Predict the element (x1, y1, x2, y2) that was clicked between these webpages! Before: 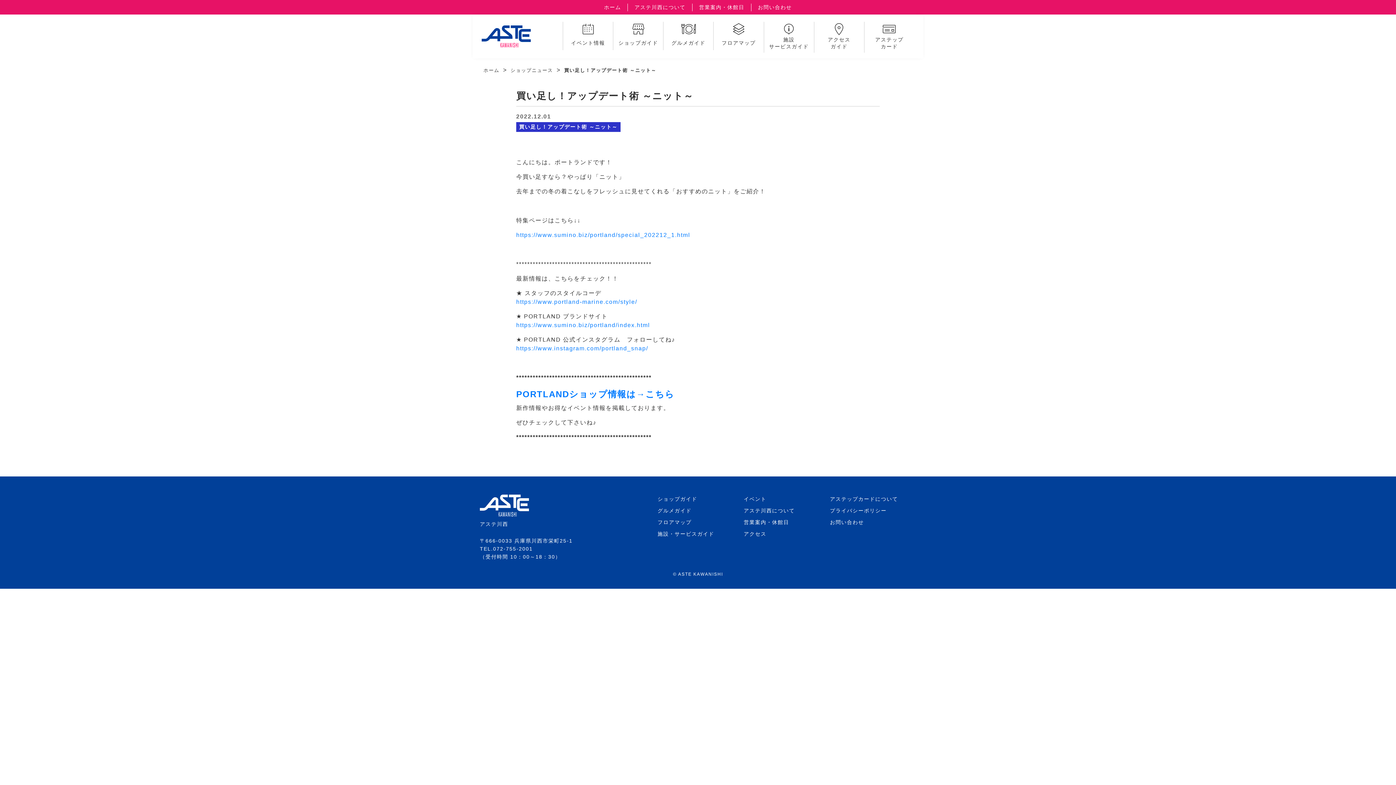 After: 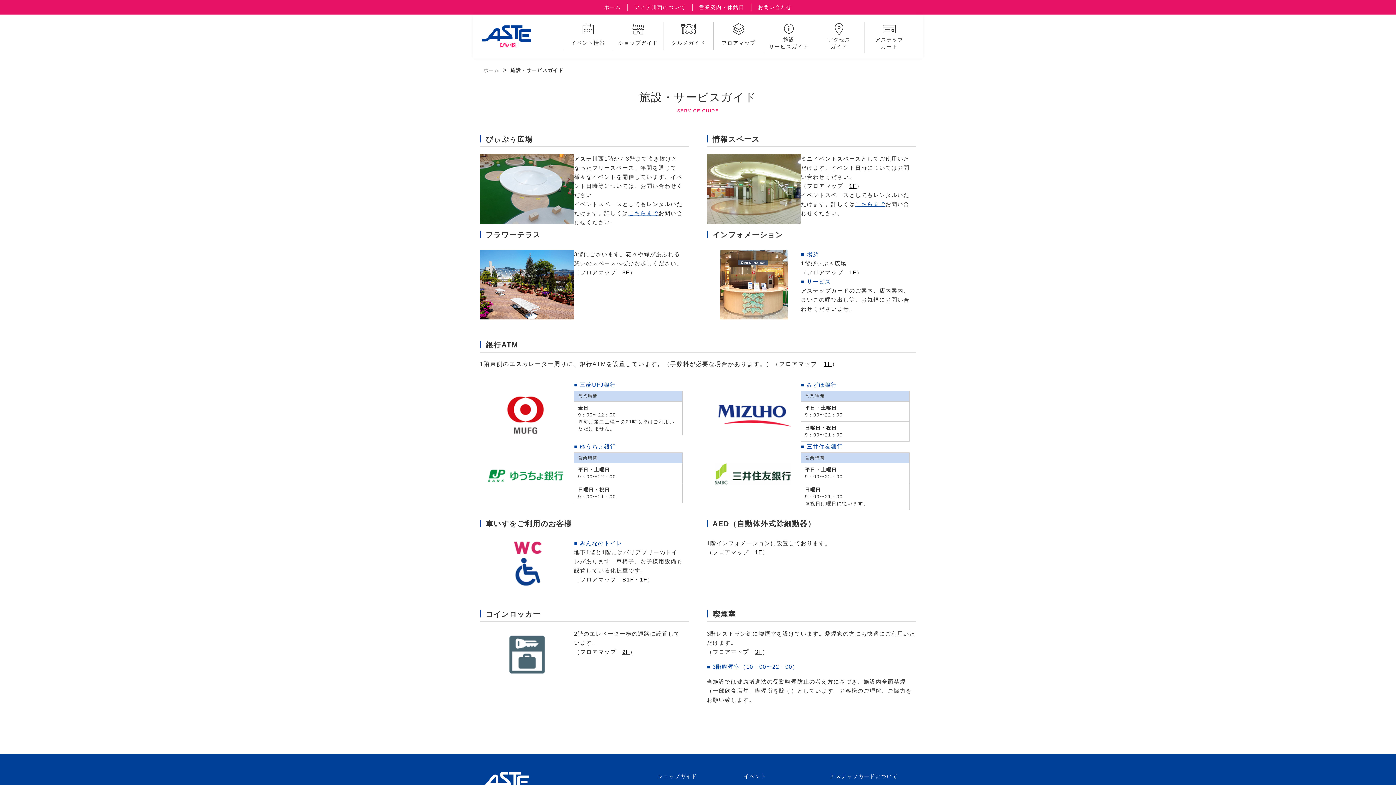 Action: bbox: (657, 531, 714, 537) label: 施設・サービスガイド